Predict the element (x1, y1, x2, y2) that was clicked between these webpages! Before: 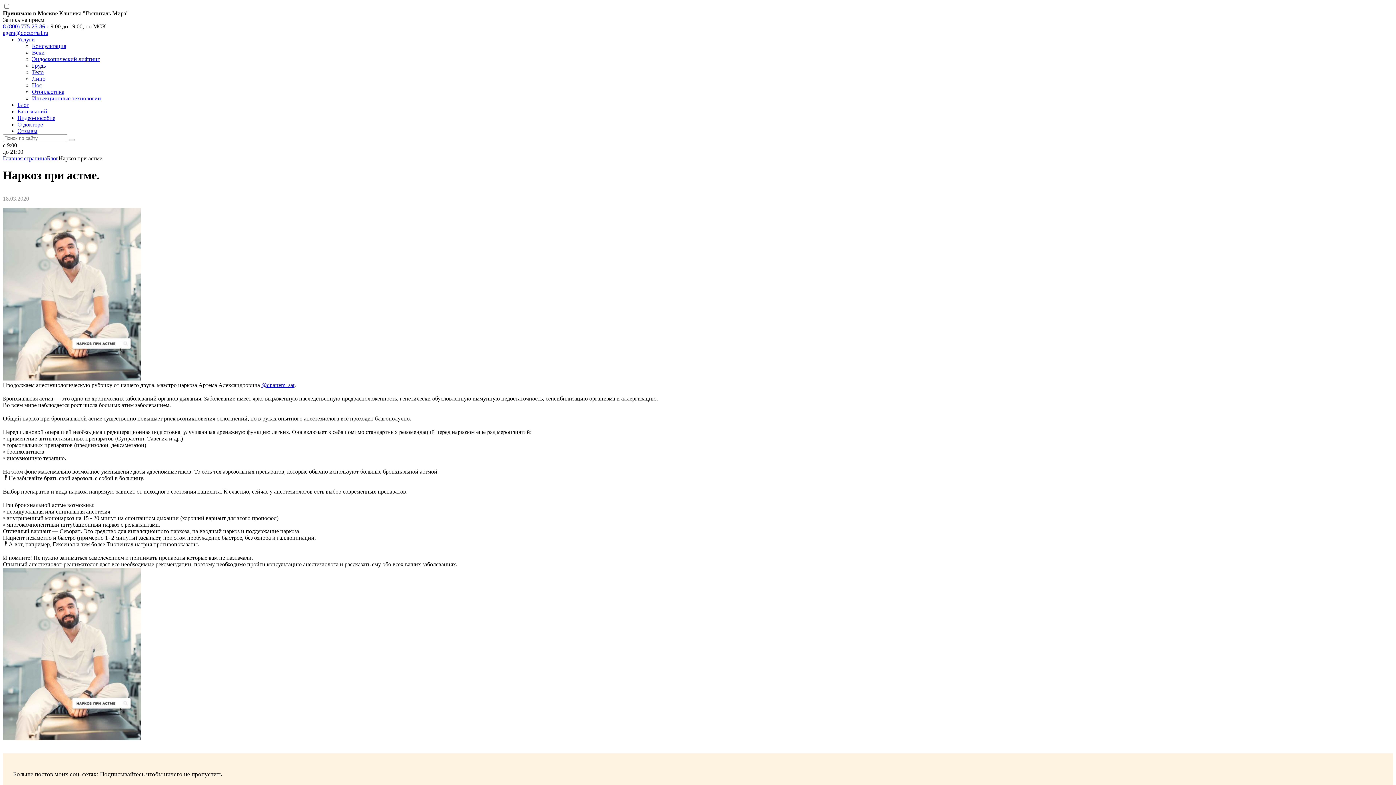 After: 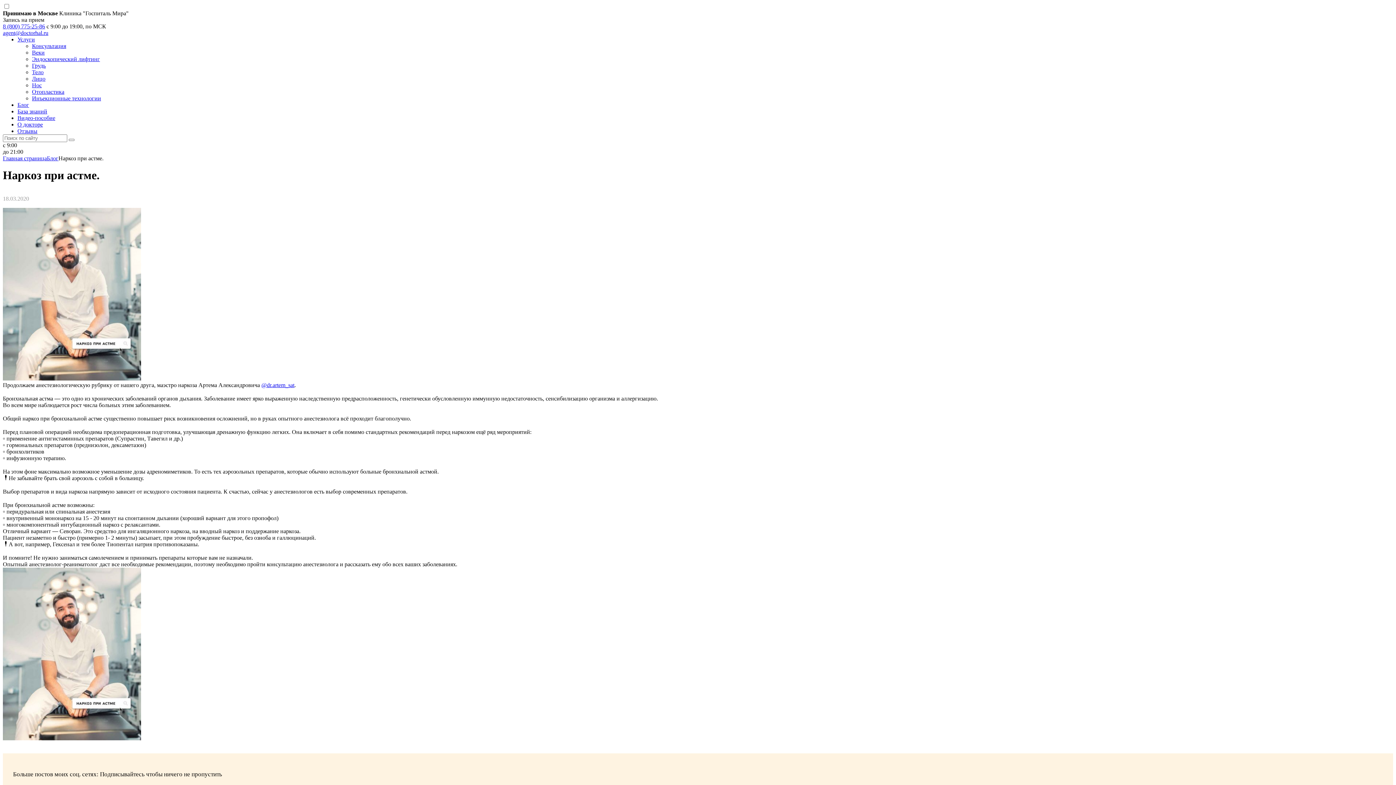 Action: label: agent@doctorhal.ru bbox: (2, 29, 48, 36)